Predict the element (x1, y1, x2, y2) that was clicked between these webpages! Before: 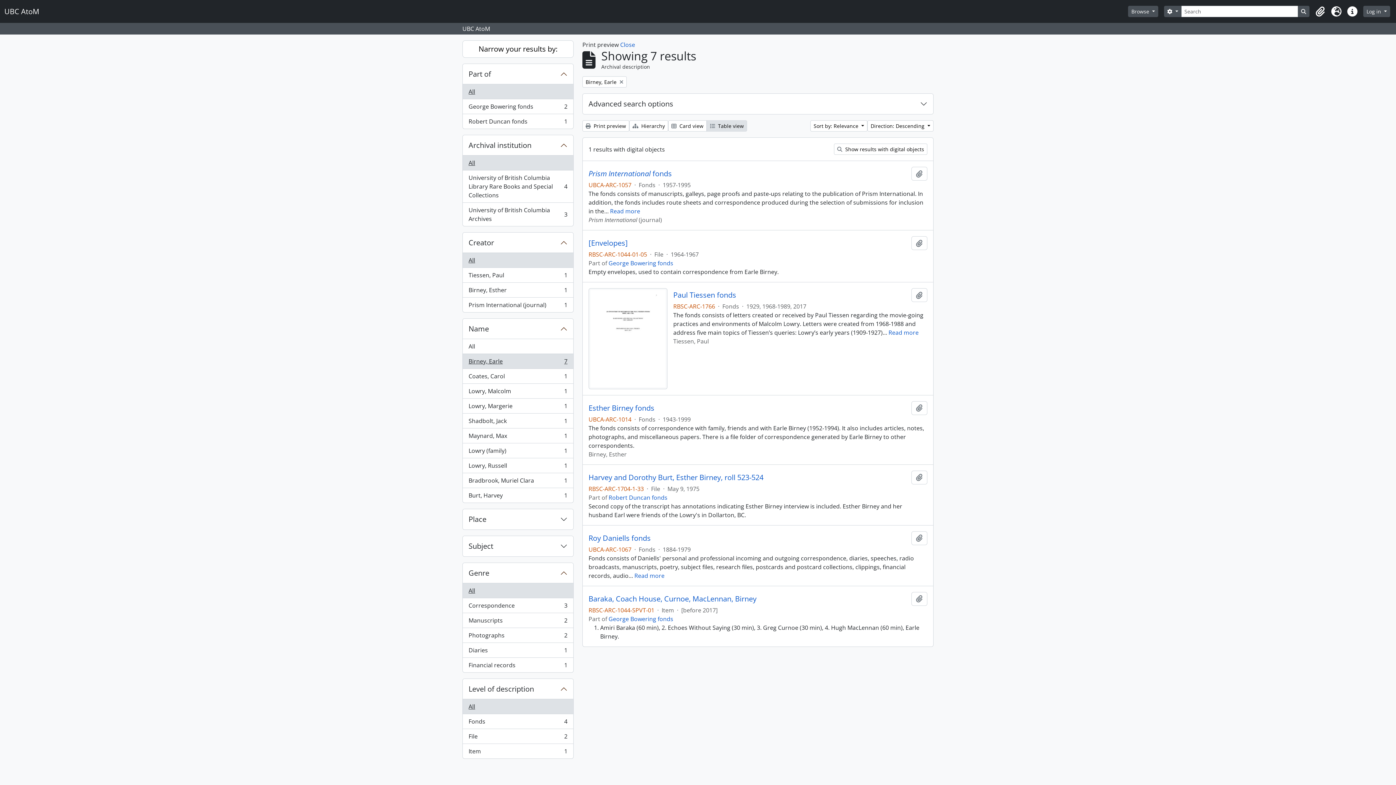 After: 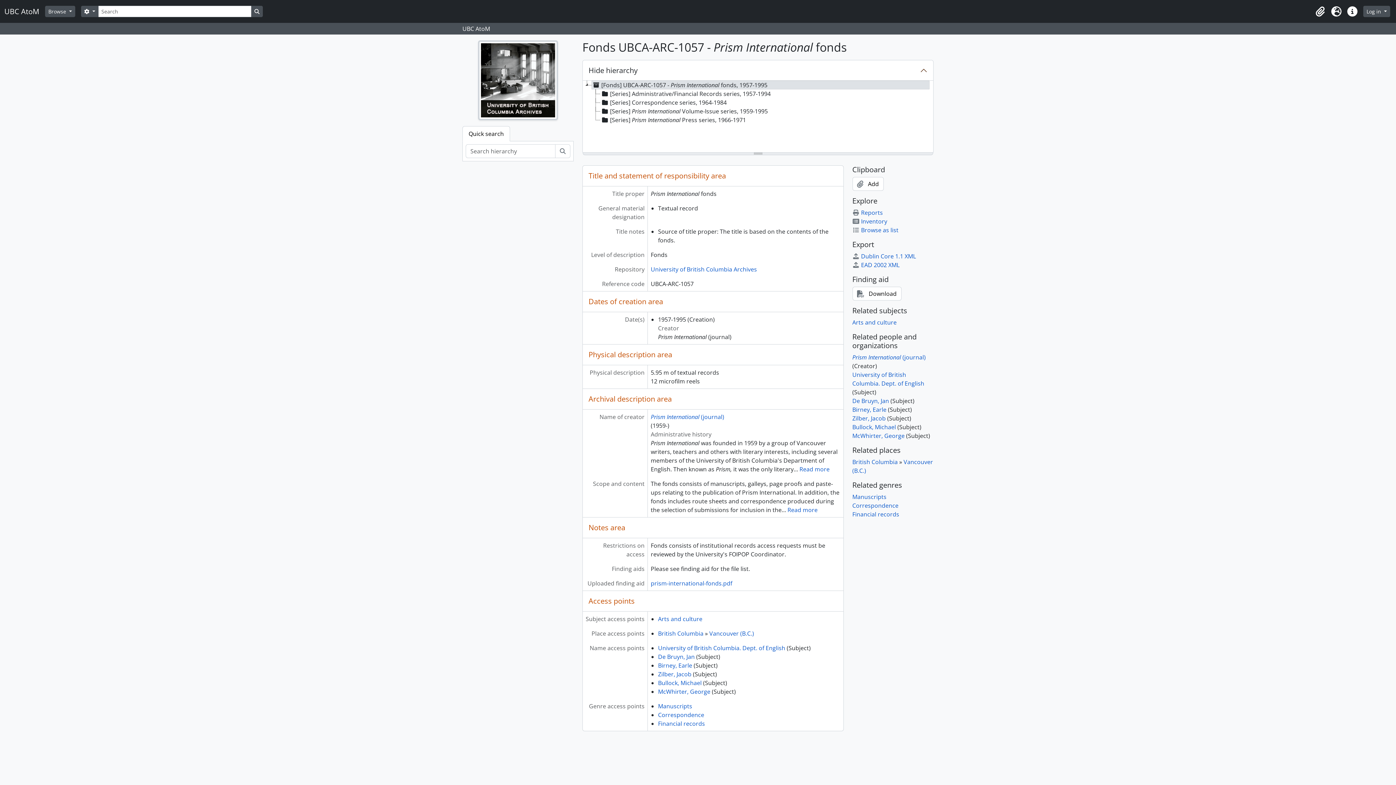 Action: bbox: (588, 169, 672, 178) label: Prism International fonds